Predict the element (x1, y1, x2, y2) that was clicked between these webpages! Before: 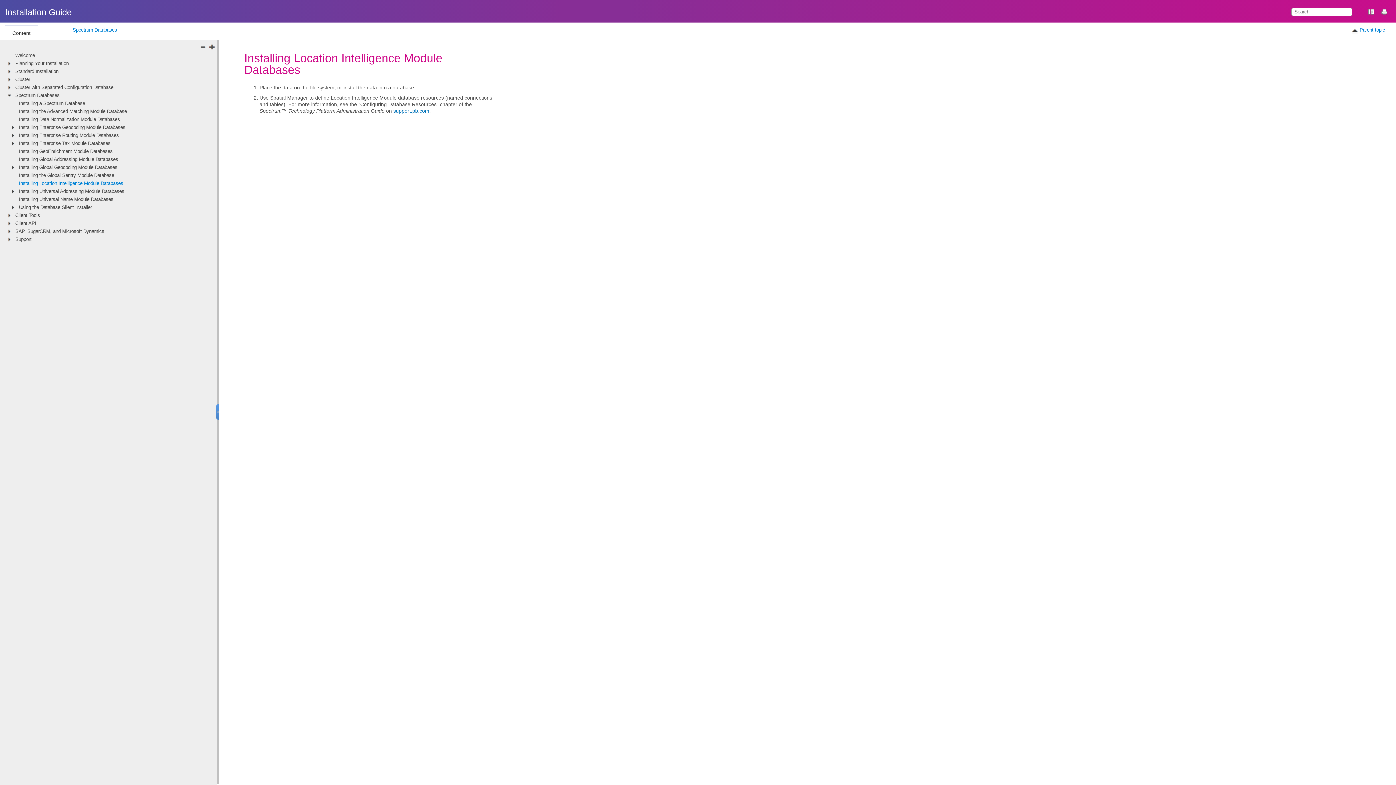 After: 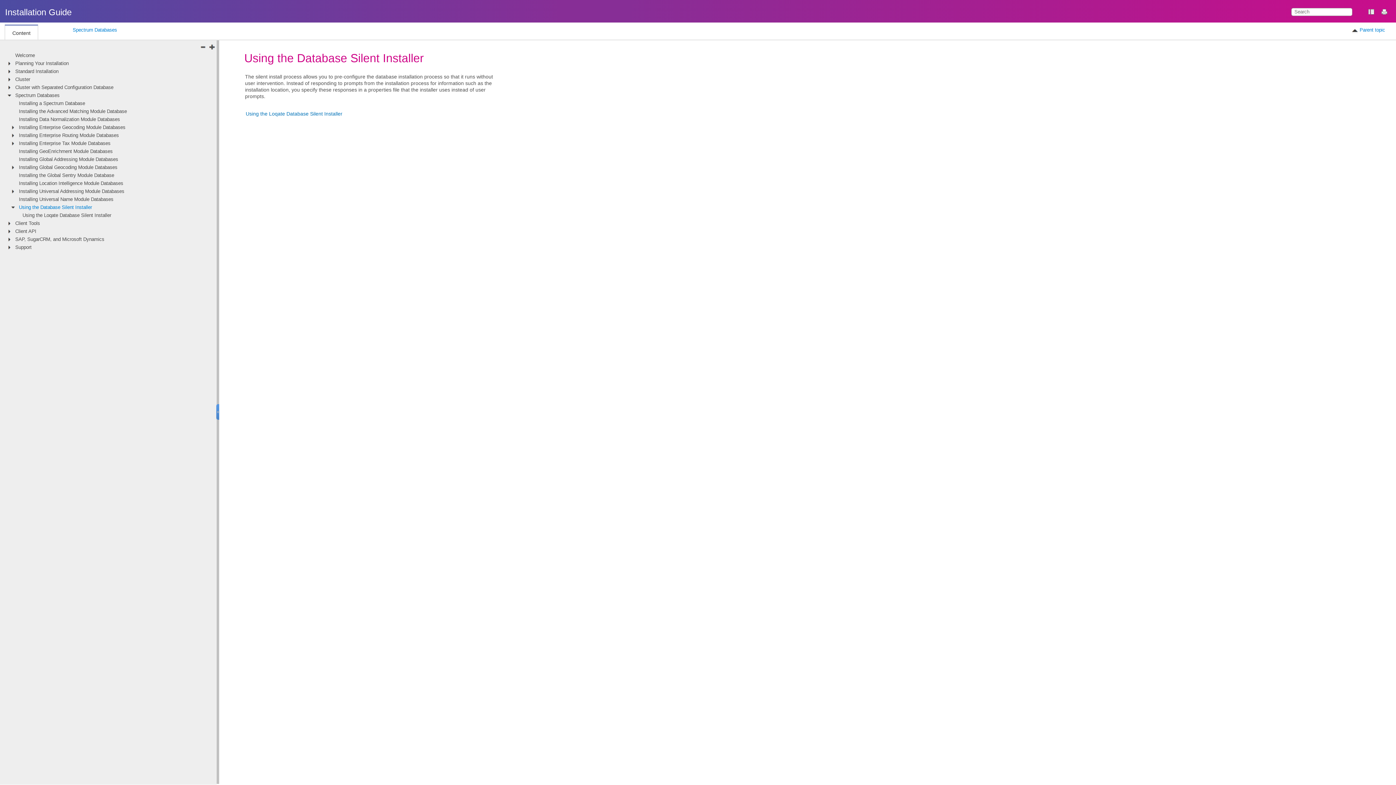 Action: label: Using the Database Silent Installer bbox: (18, 204, 92, 210)